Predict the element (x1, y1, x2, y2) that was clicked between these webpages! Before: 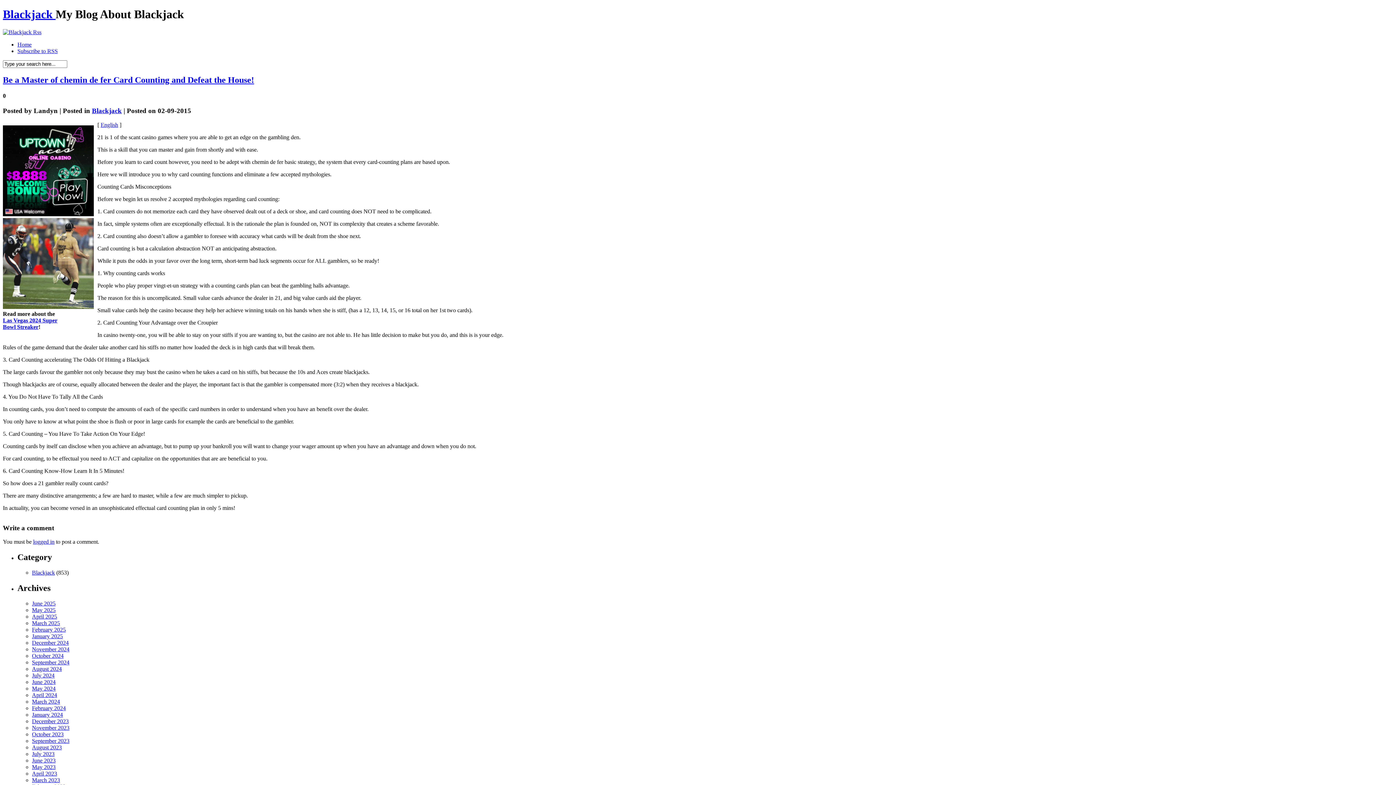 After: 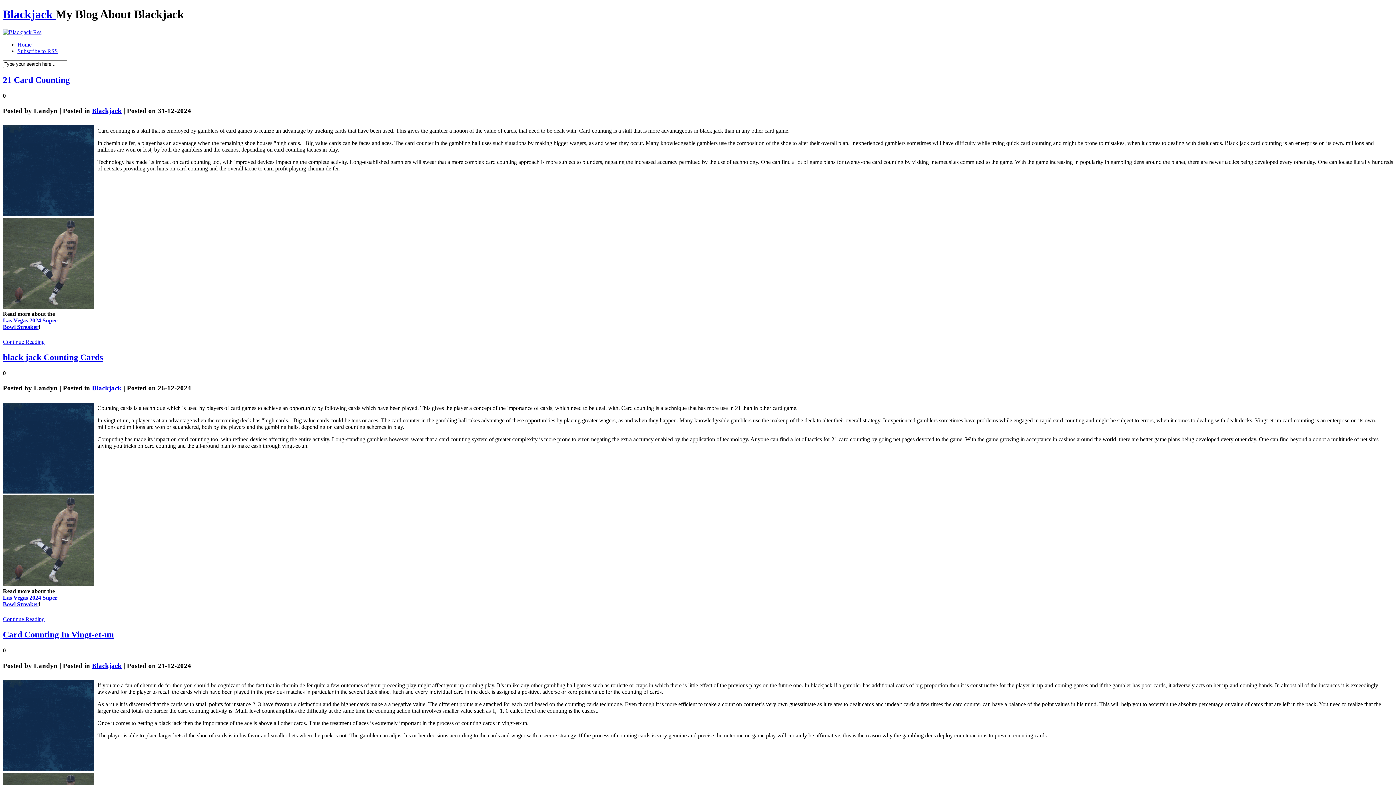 Action: bbox: (32, 640, 68, 646) label: December 2024